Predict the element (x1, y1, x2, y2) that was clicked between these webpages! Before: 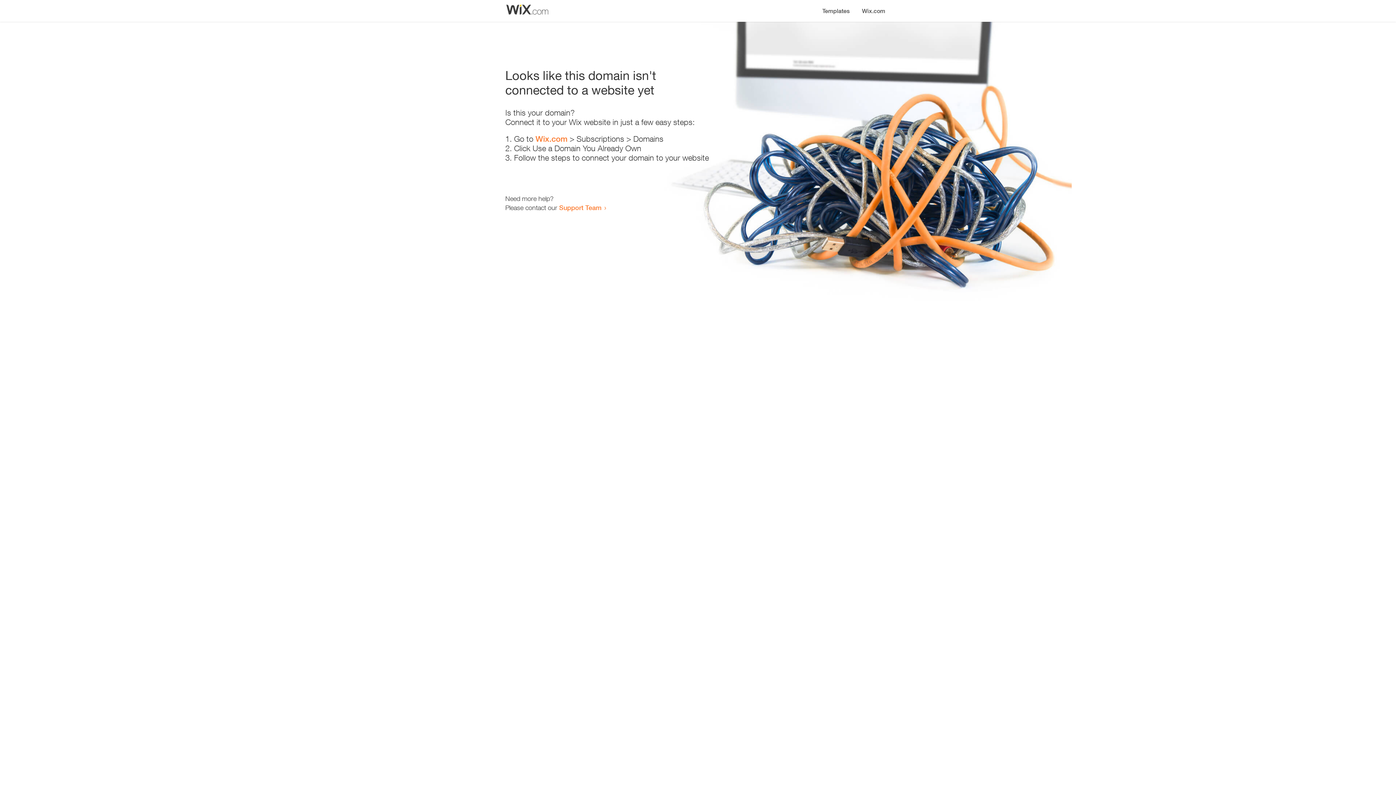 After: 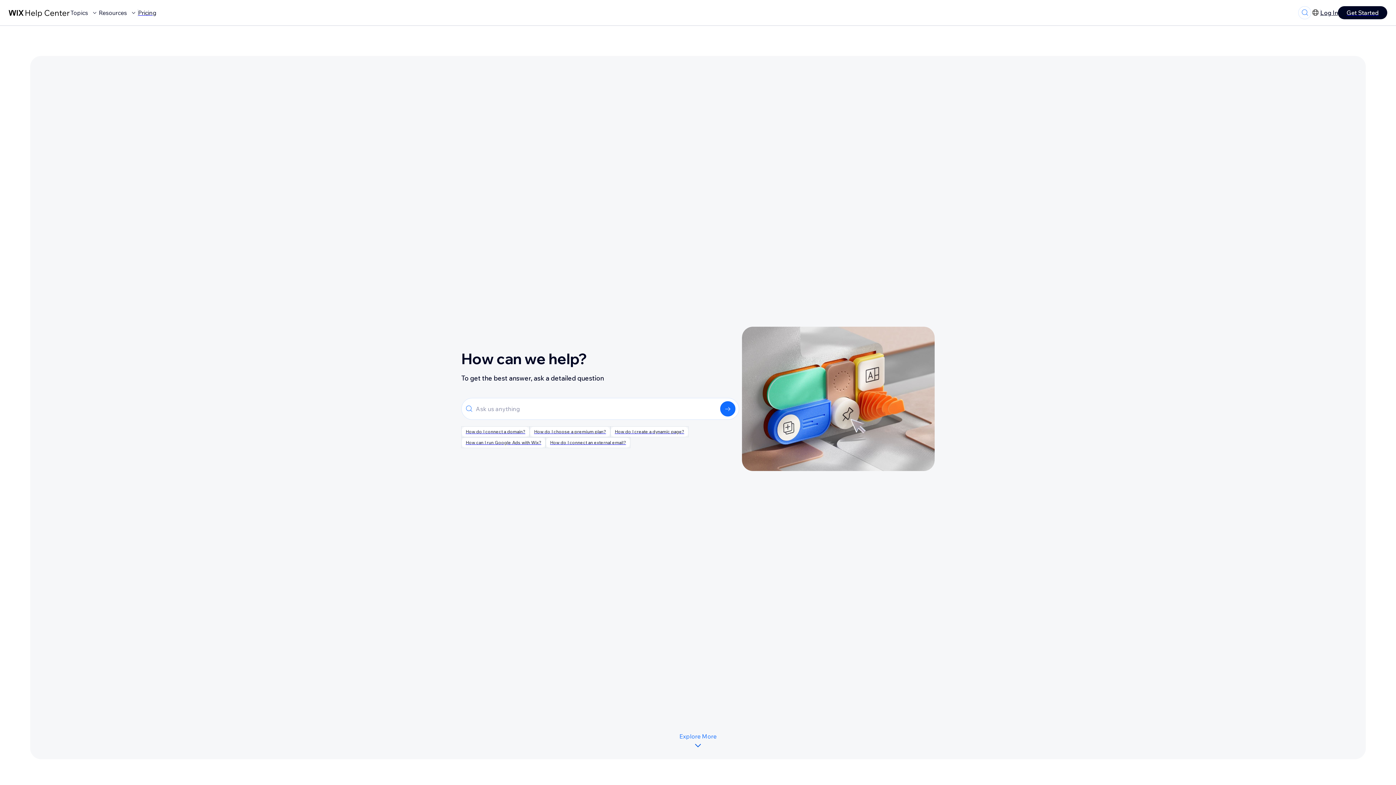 Action: label: Support Team bbox: (559, 203, 601, 211)